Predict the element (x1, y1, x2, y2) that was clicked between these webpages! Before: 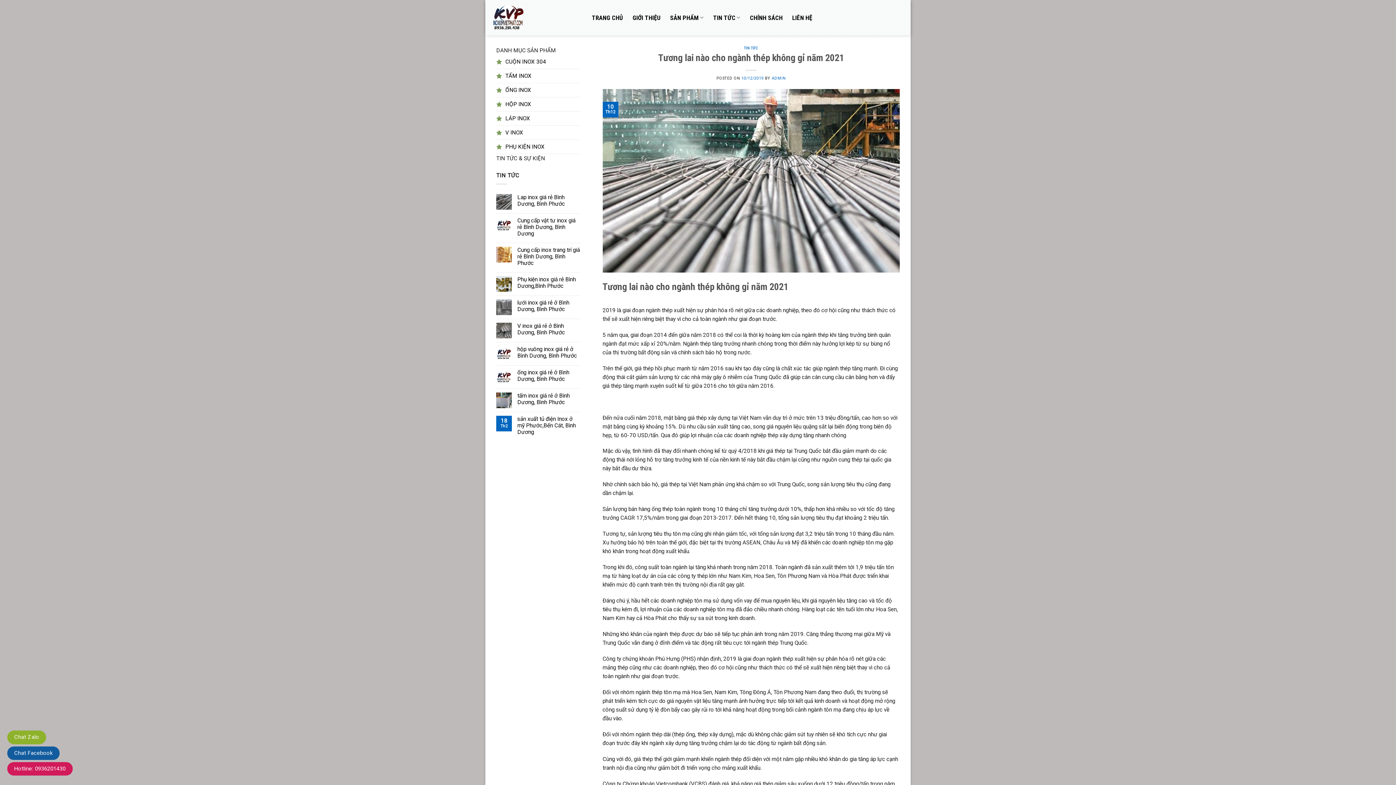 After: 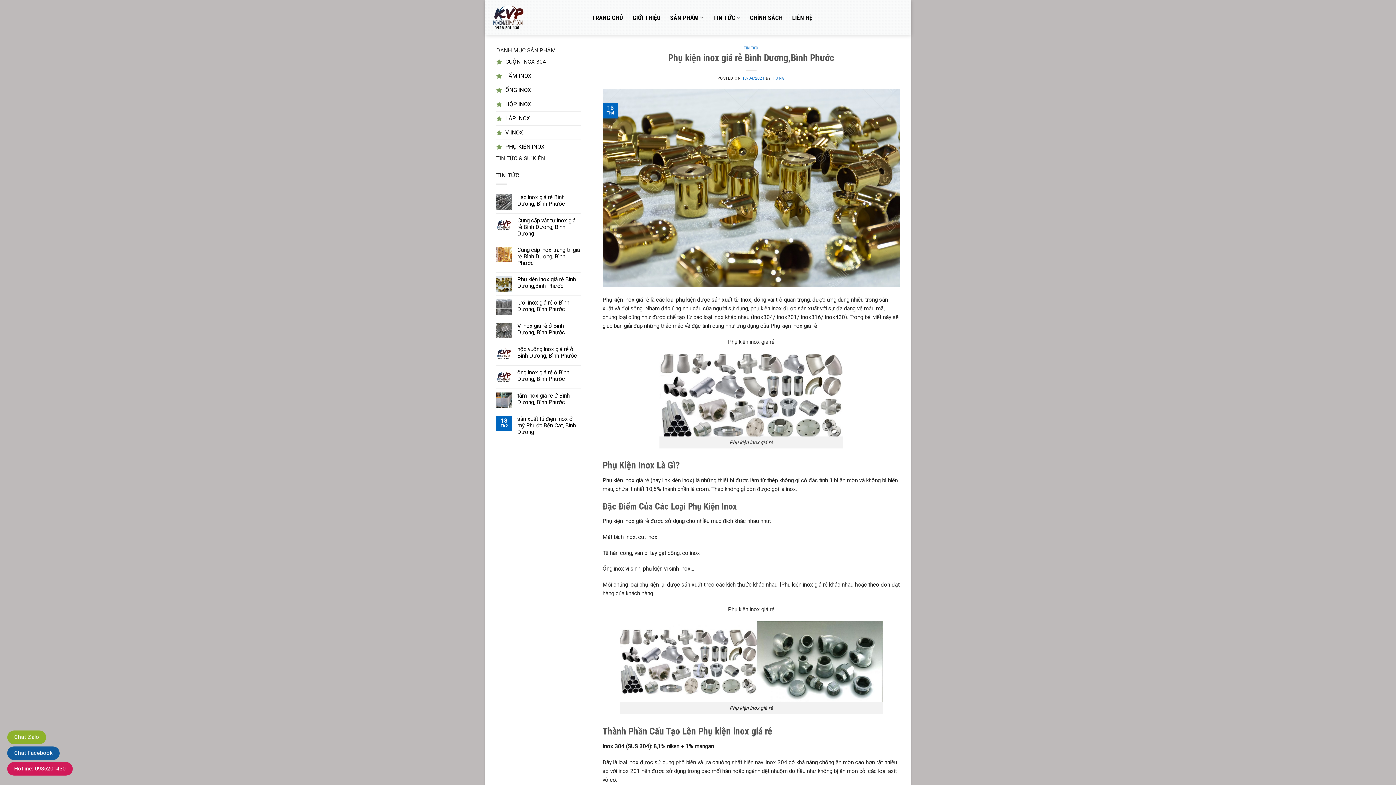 Action: label: Phụ kiện inox giá rẻ Bình Dương,Bình Phước bbox: (517, 276, 580, 289)